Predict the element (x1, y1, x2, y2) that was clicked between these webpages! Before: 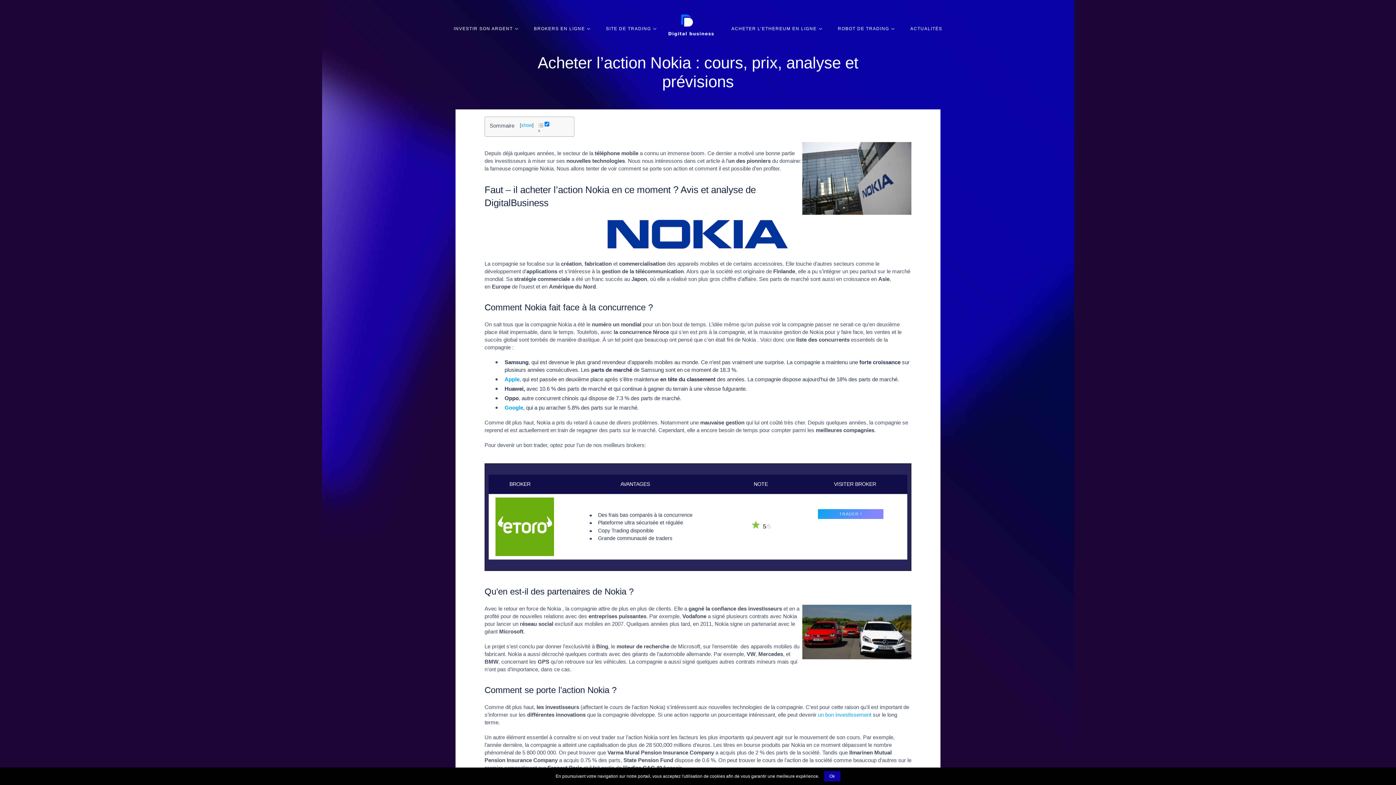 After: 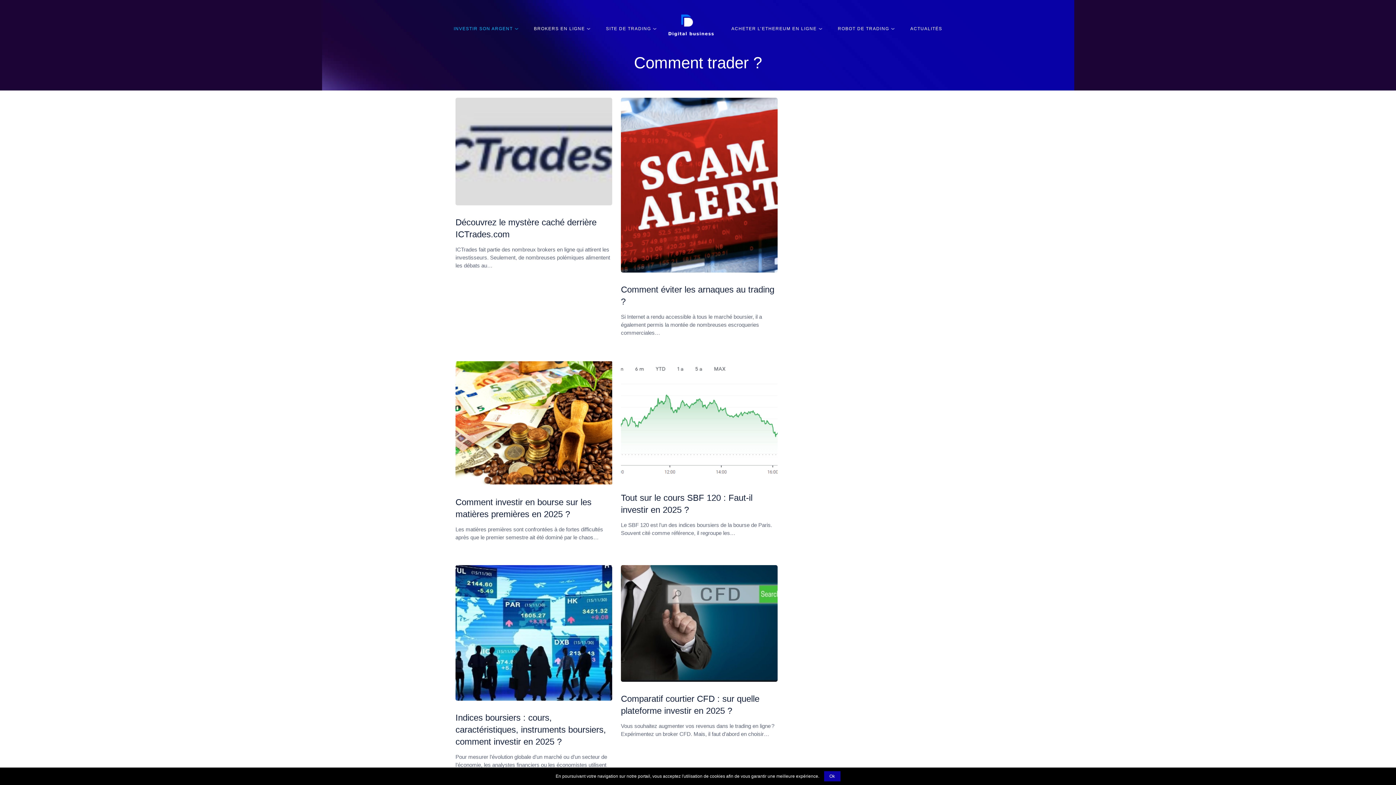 Action: label: INVESTIR SON ARGENT bbox: (448, 21, 518, 36)